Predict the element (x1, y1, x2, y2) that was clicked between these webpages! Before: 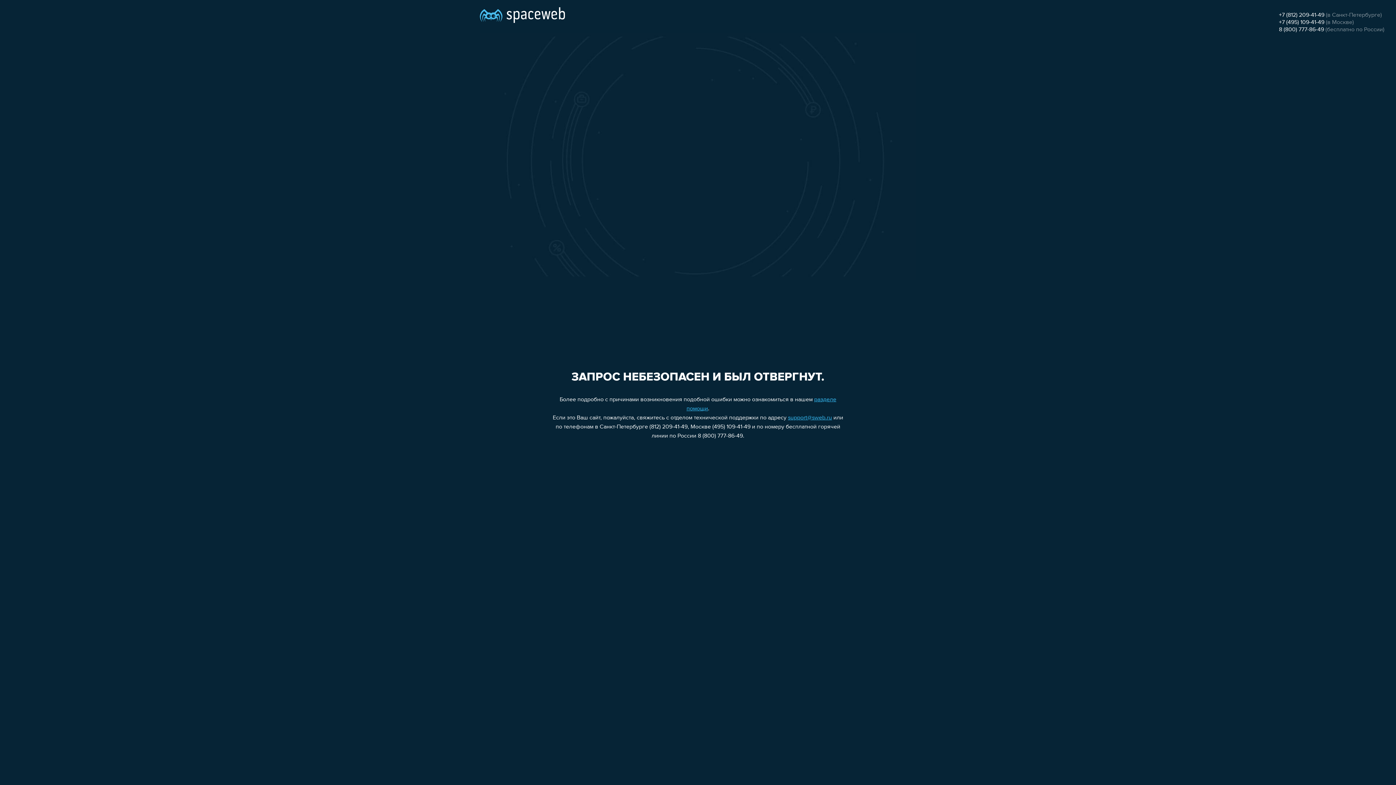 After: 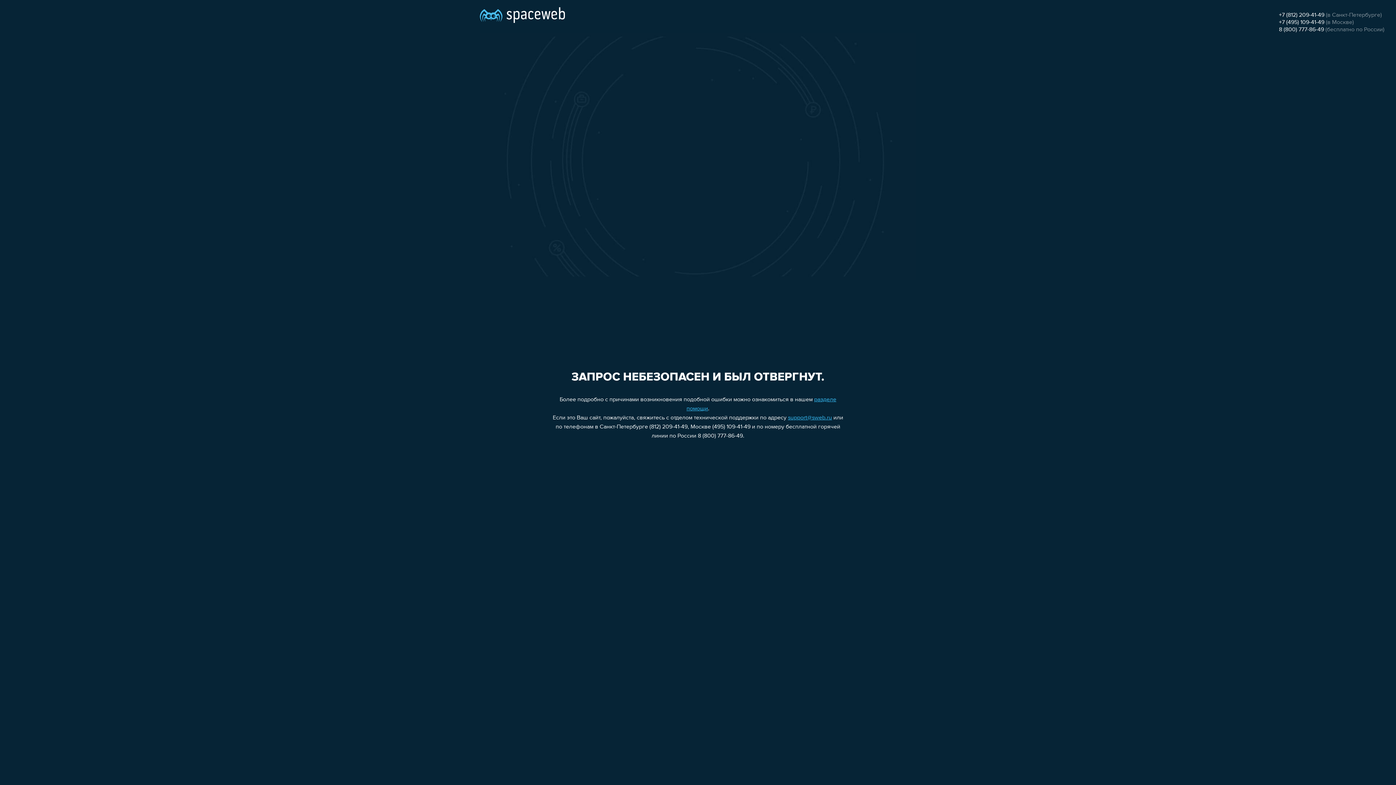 Action: bbox: (788, 415, 832, 421) label: support@sweb.ru